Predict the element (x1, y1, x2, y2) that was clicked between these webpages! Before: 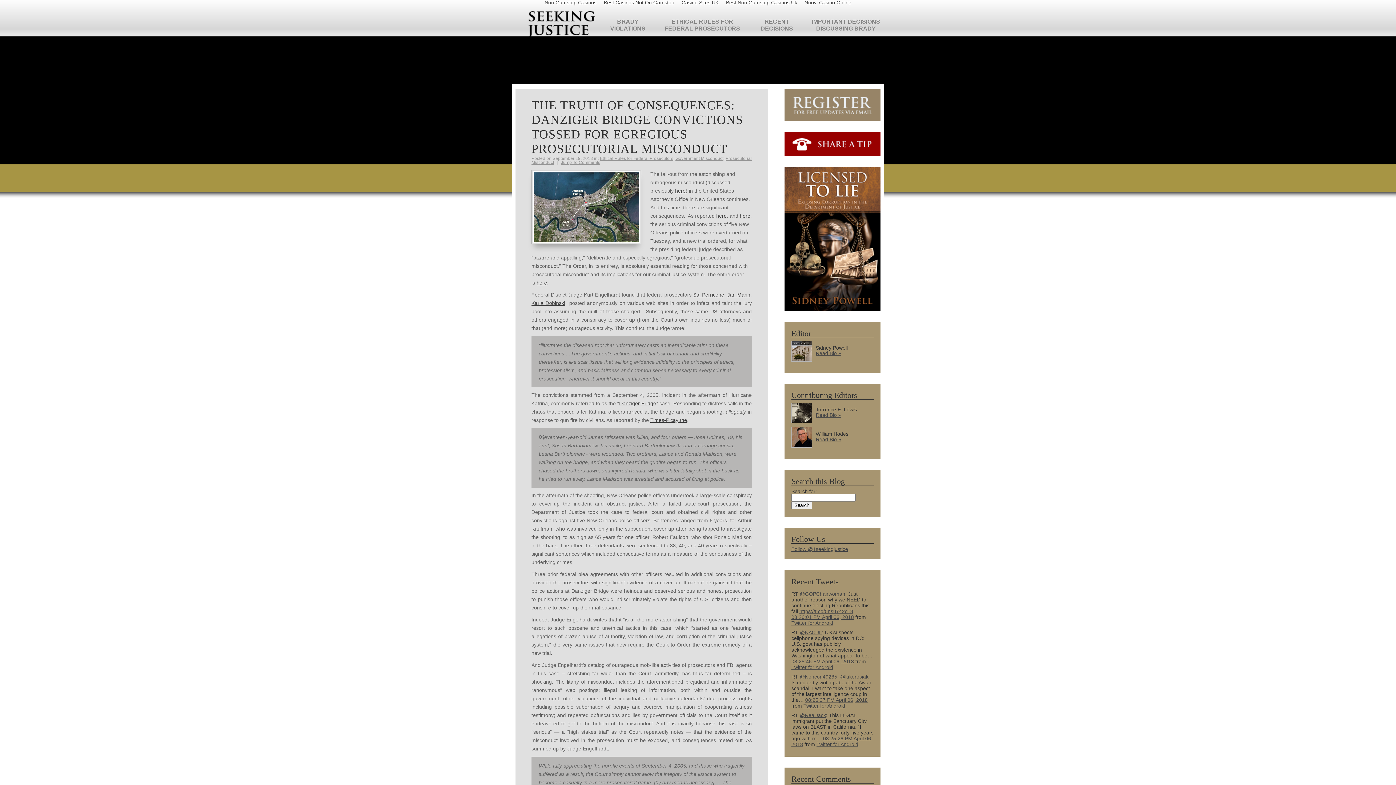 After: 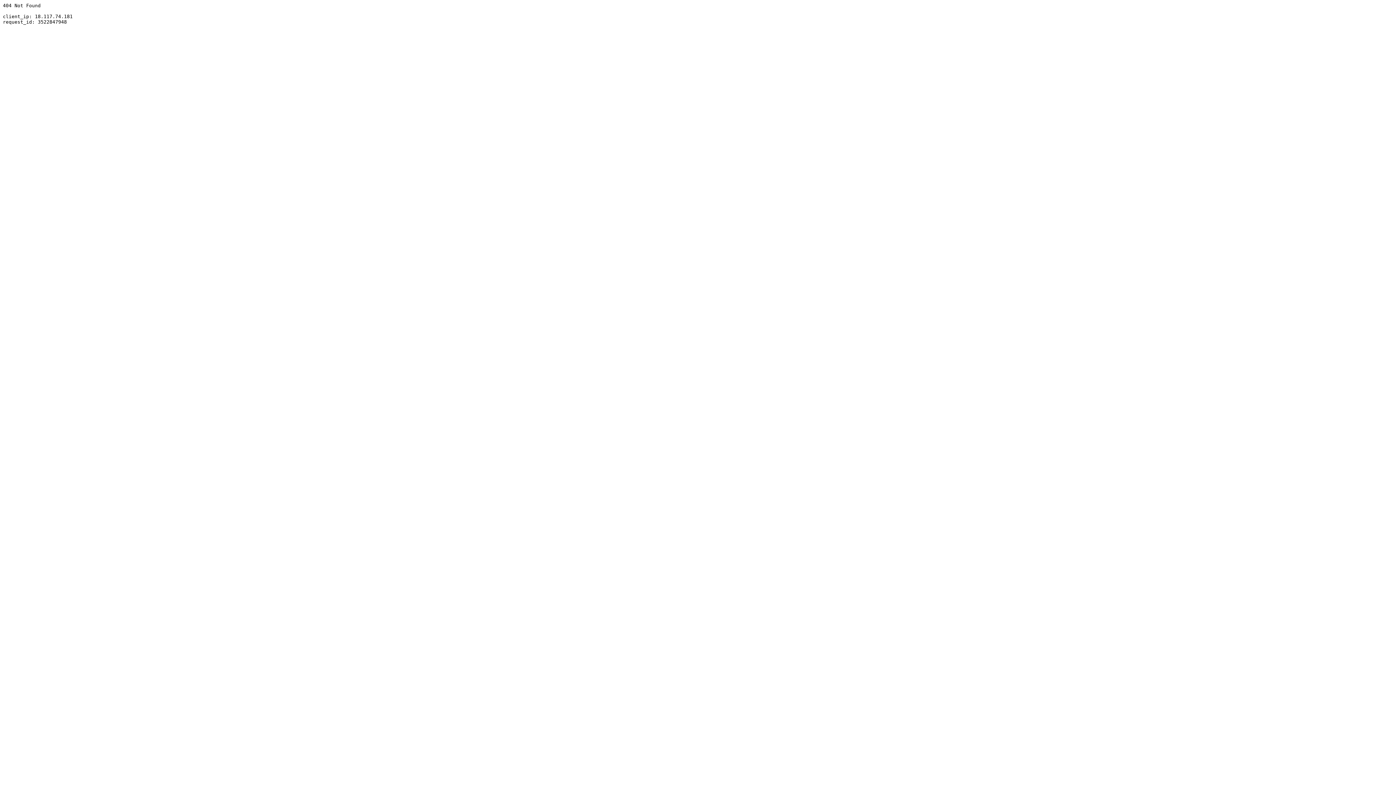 Action: bbox: (693, 292, 724, 297) label: Sal Perricone